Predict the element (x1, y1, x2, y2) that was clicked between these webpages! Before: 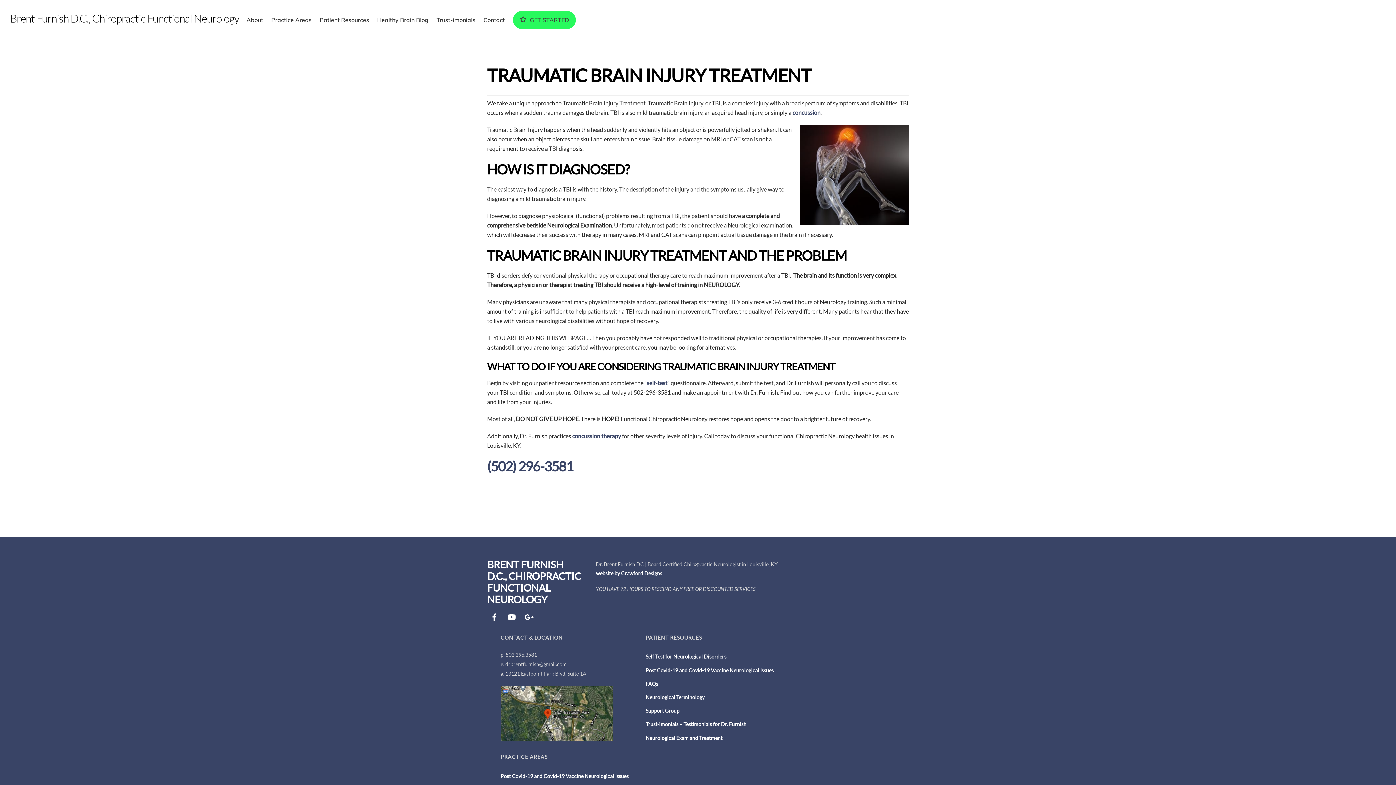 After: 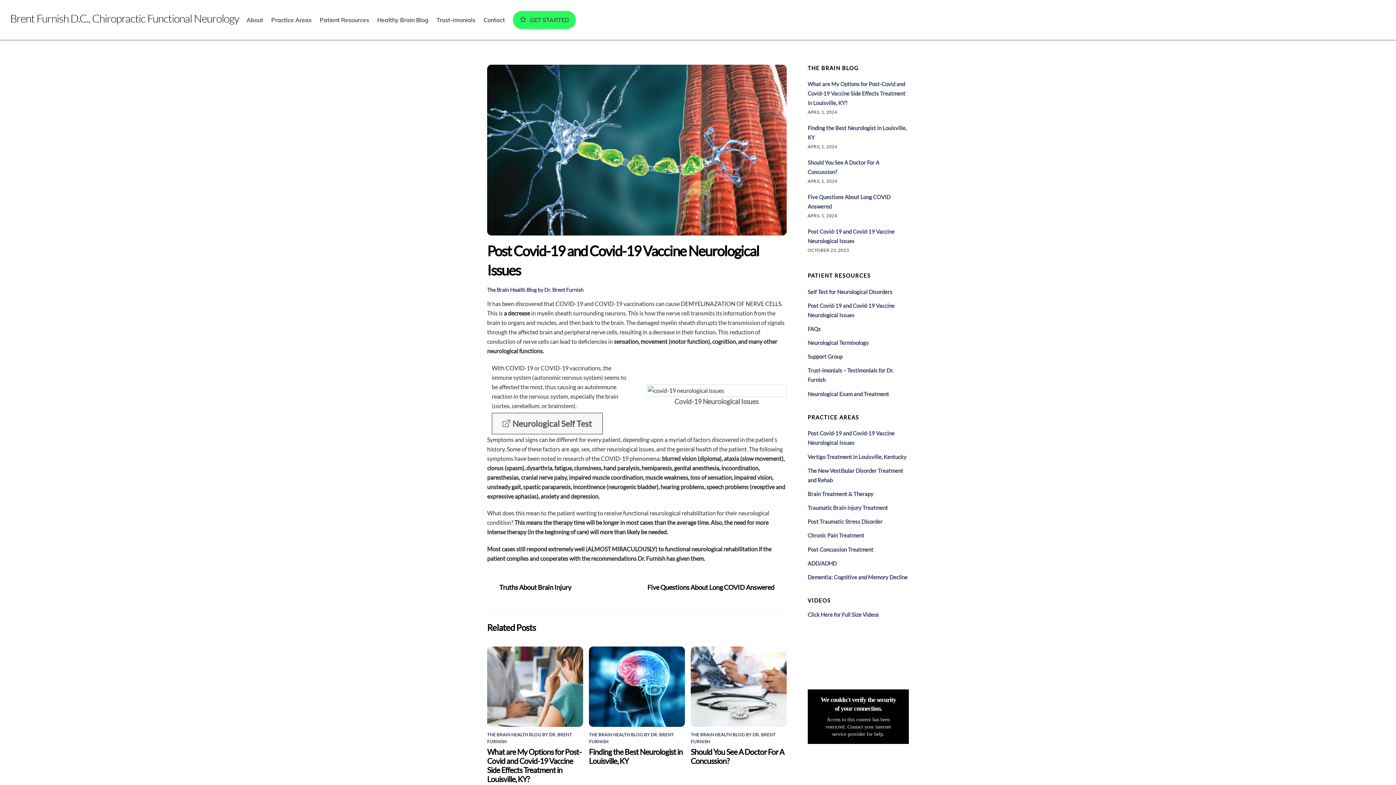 Action: bbox: (645, 667, 773, 673) label: Post Covid-19 and Covid-19 Vaccine Neurological Issues